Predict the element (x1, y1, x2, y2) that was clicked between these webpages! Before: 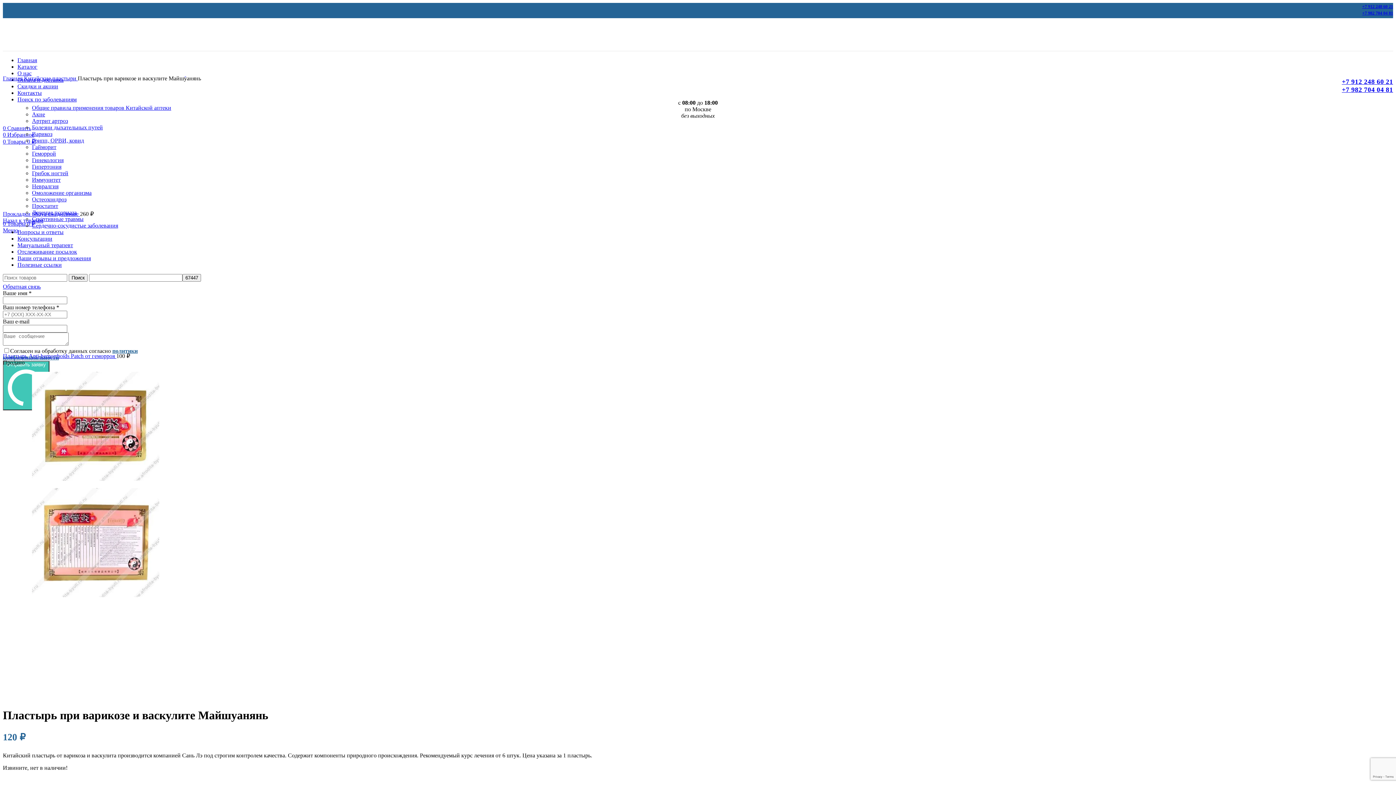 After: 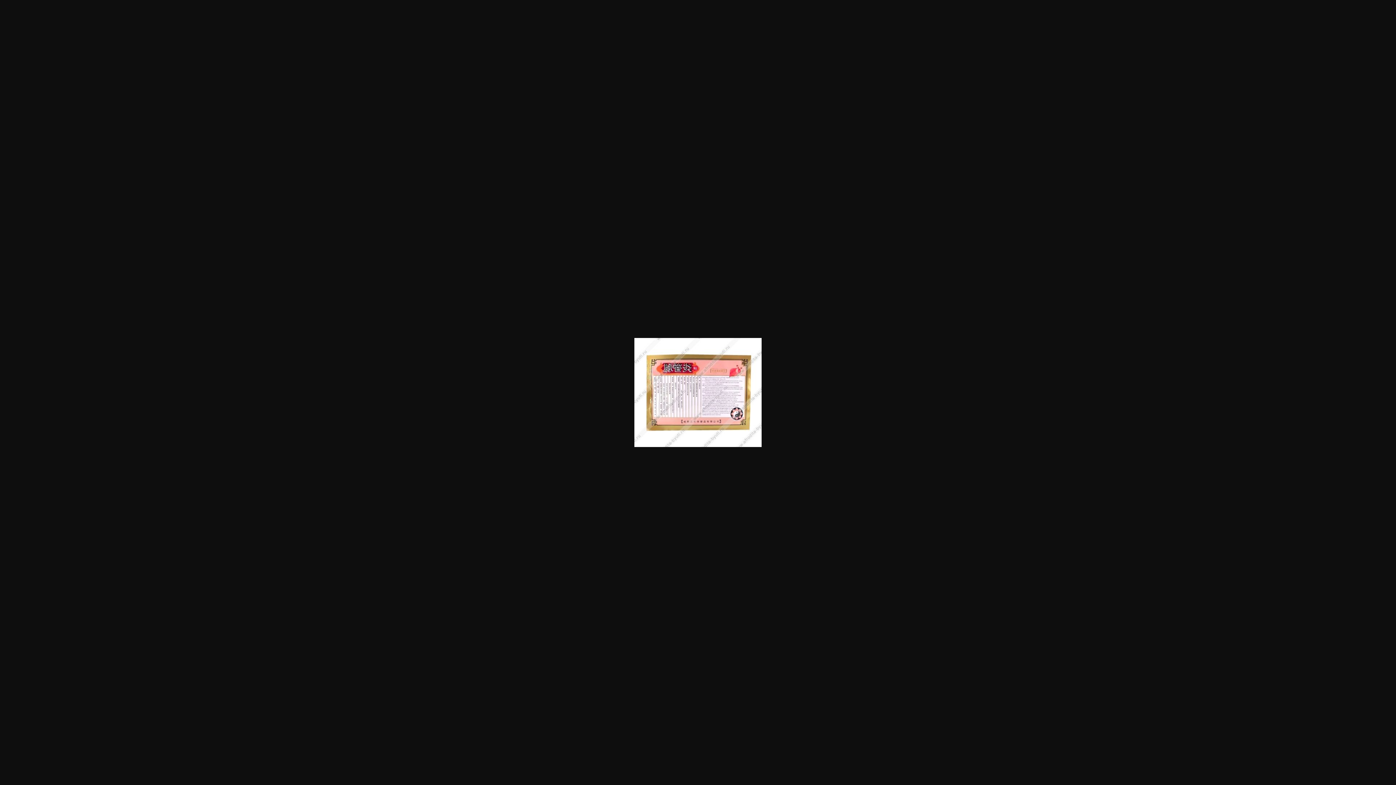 Action: bbox: (32, 592, 159, 598)